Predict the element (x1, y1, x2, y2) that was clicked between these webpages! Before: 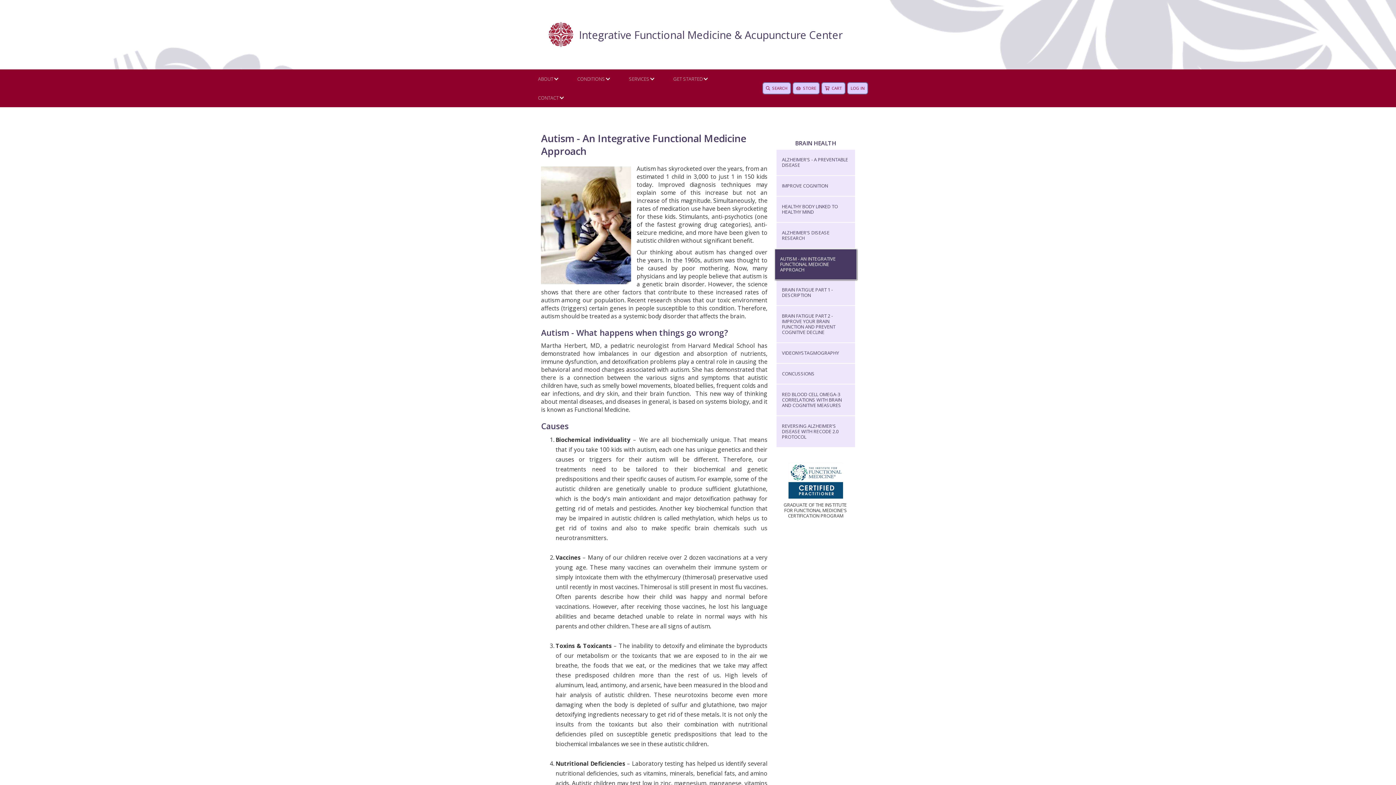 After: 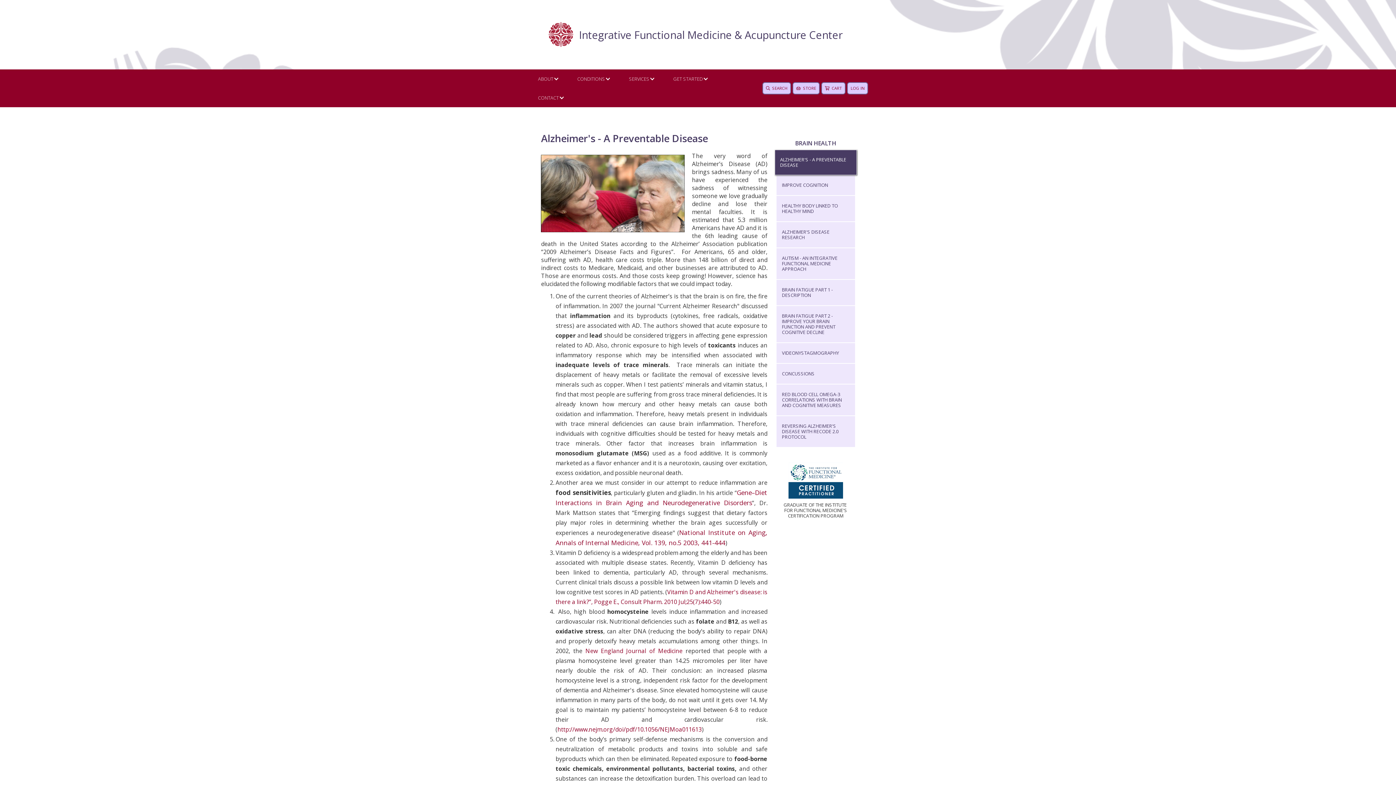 Action: label: ALZHEIMER'S - A PREVENTABLE DISEASE bbox: (776, 149, 855, 176)